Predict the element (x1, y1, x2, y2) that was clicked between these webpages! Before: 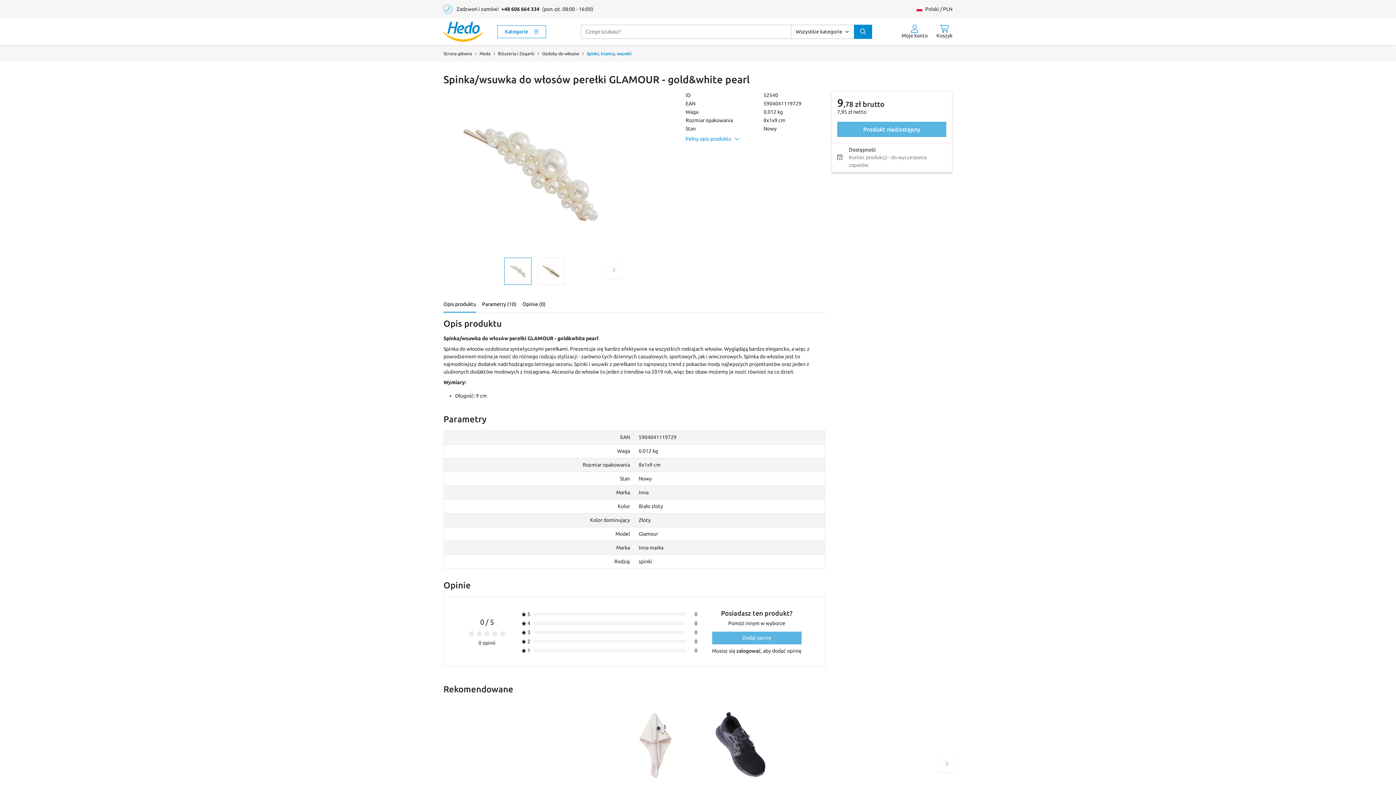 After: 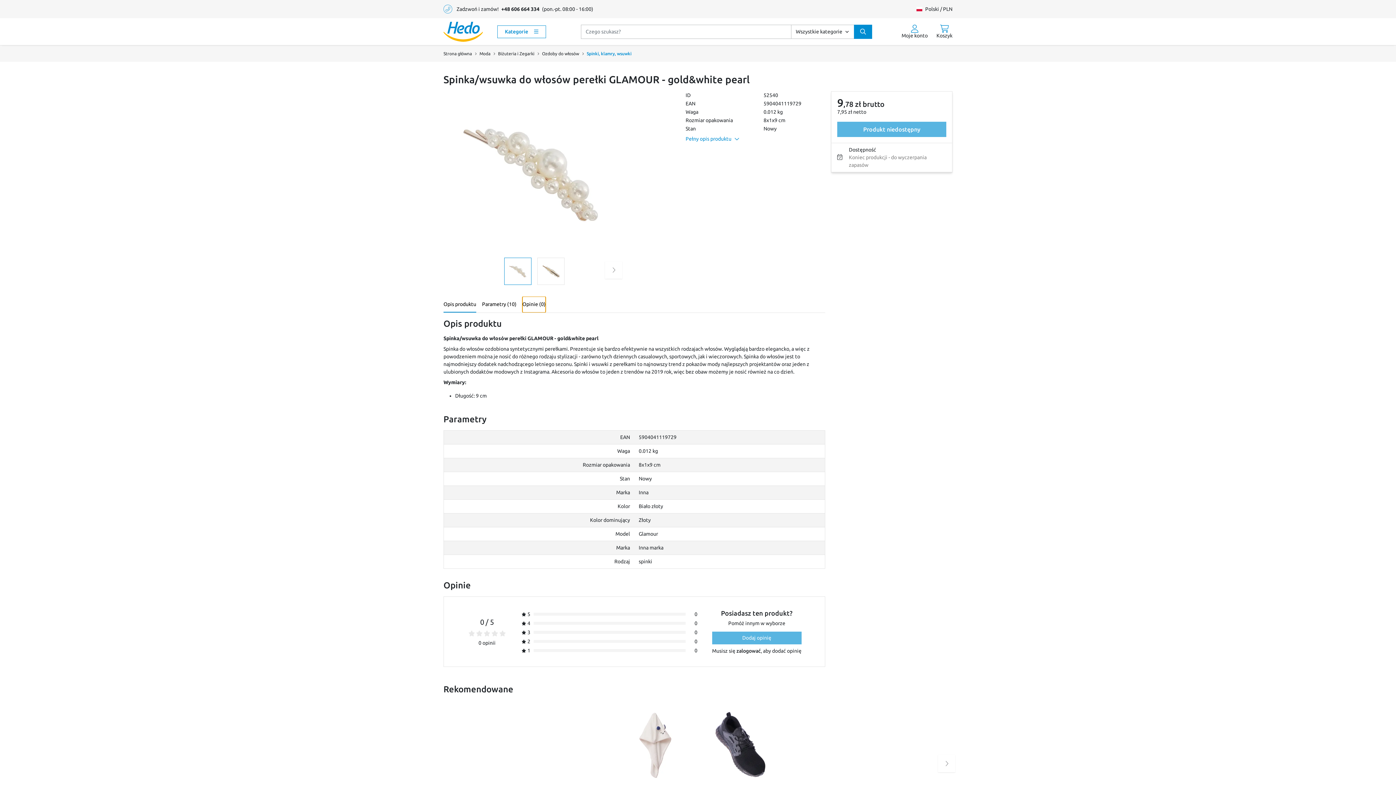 Action: label: Opinie (0) bbox: (522, 296, 545, 312)